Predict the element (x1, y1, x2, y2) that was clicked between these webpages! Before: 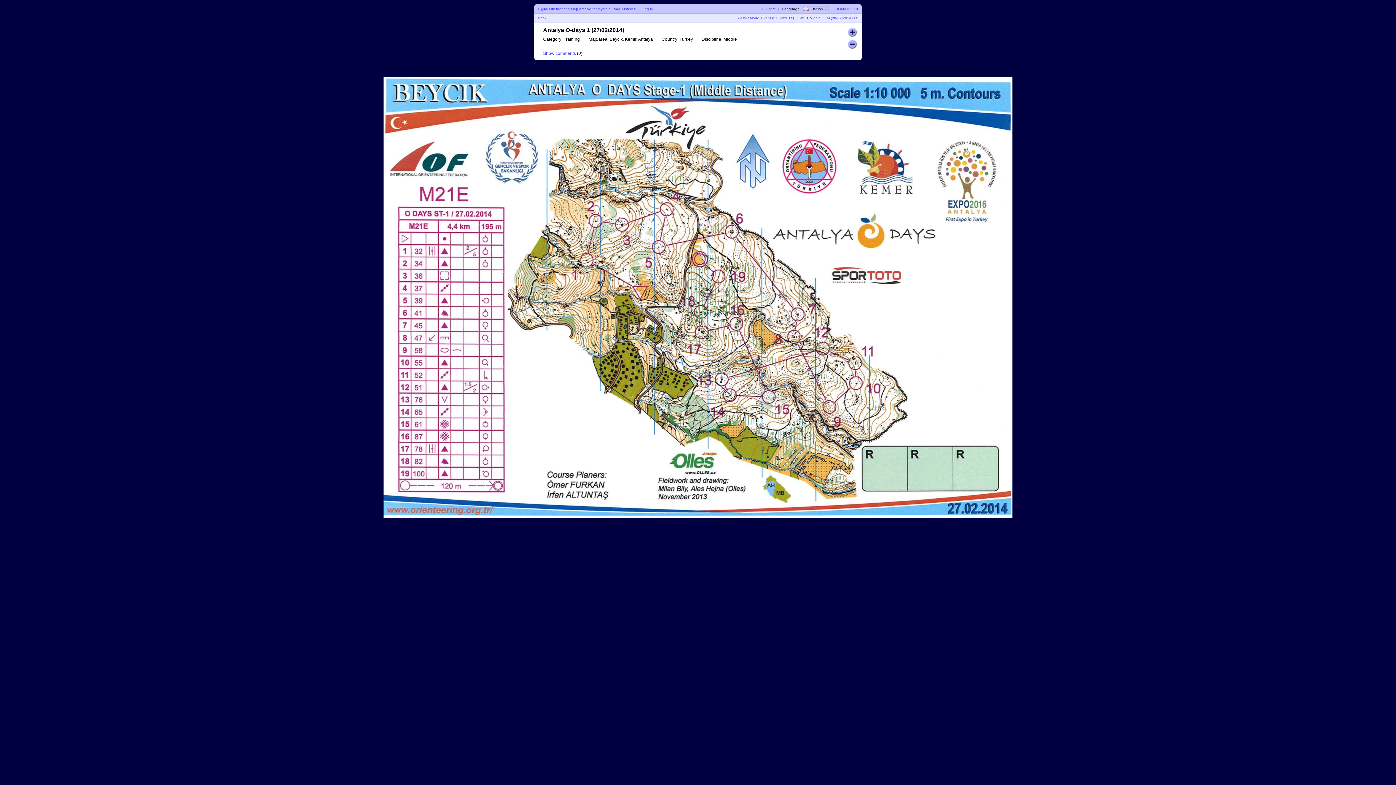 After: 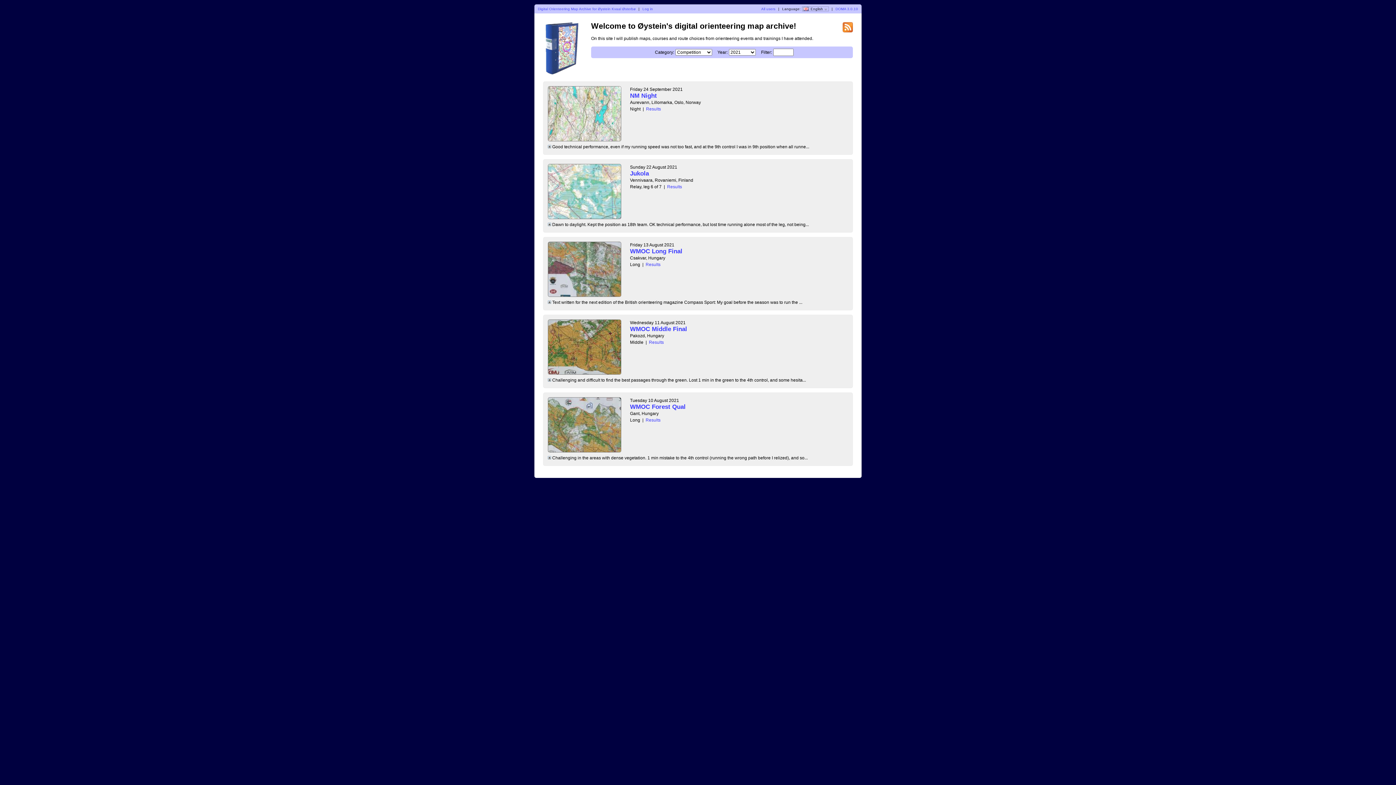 Action: bbox: (538, 6, 635, 10) label: Digital Orienteering Map Archive for Øystein Kvaal Østerbø